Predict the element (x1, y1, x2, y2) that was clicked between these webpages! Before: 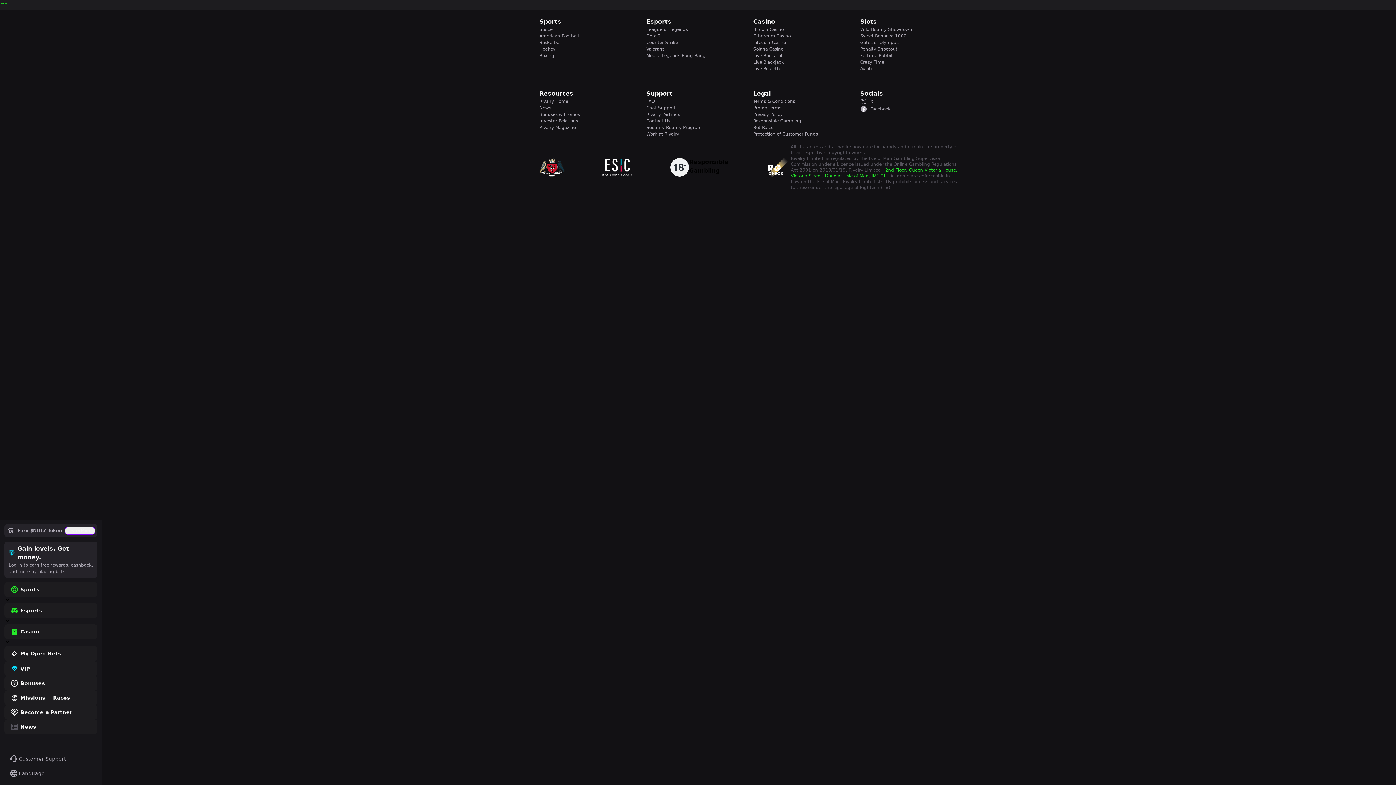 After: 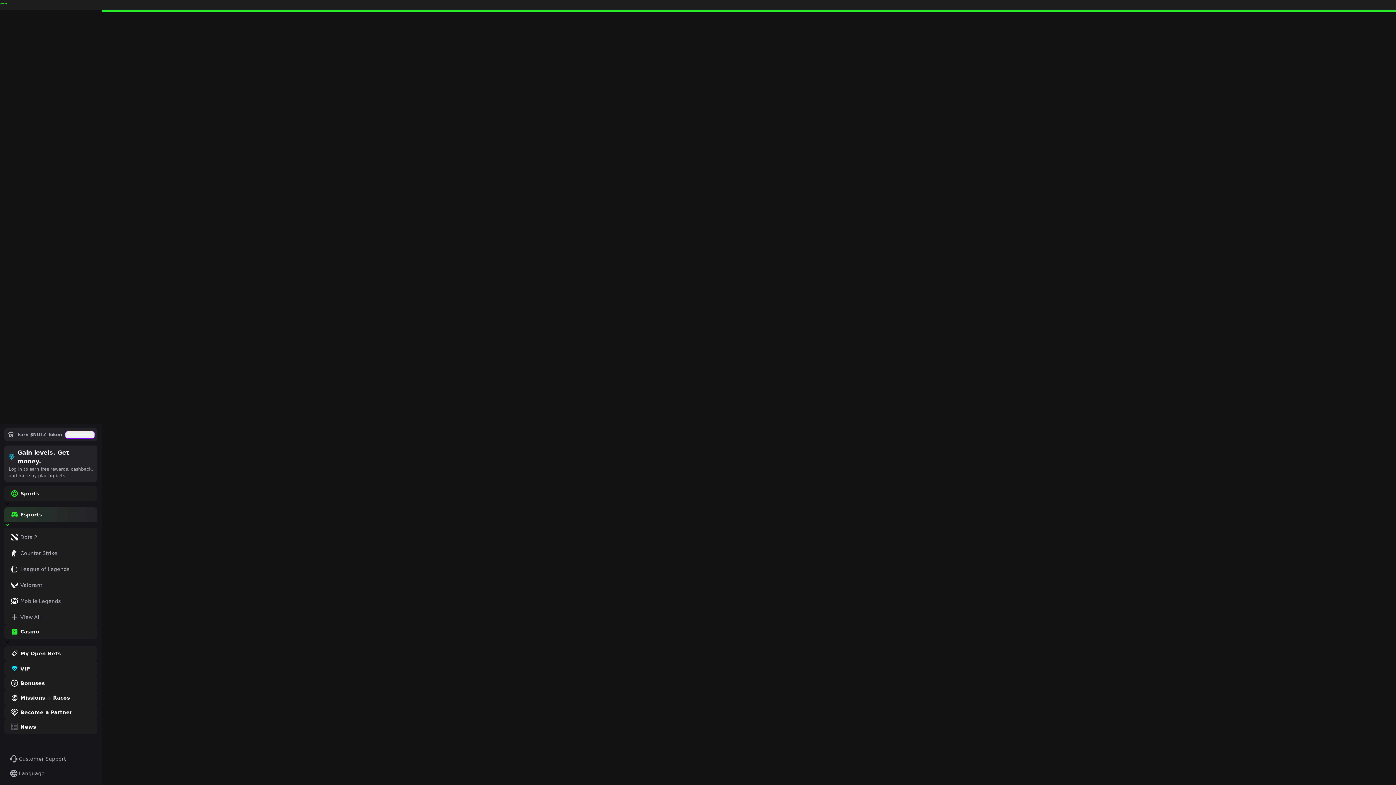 Action: label: Esports bbox: (646, 17, 744, 26)